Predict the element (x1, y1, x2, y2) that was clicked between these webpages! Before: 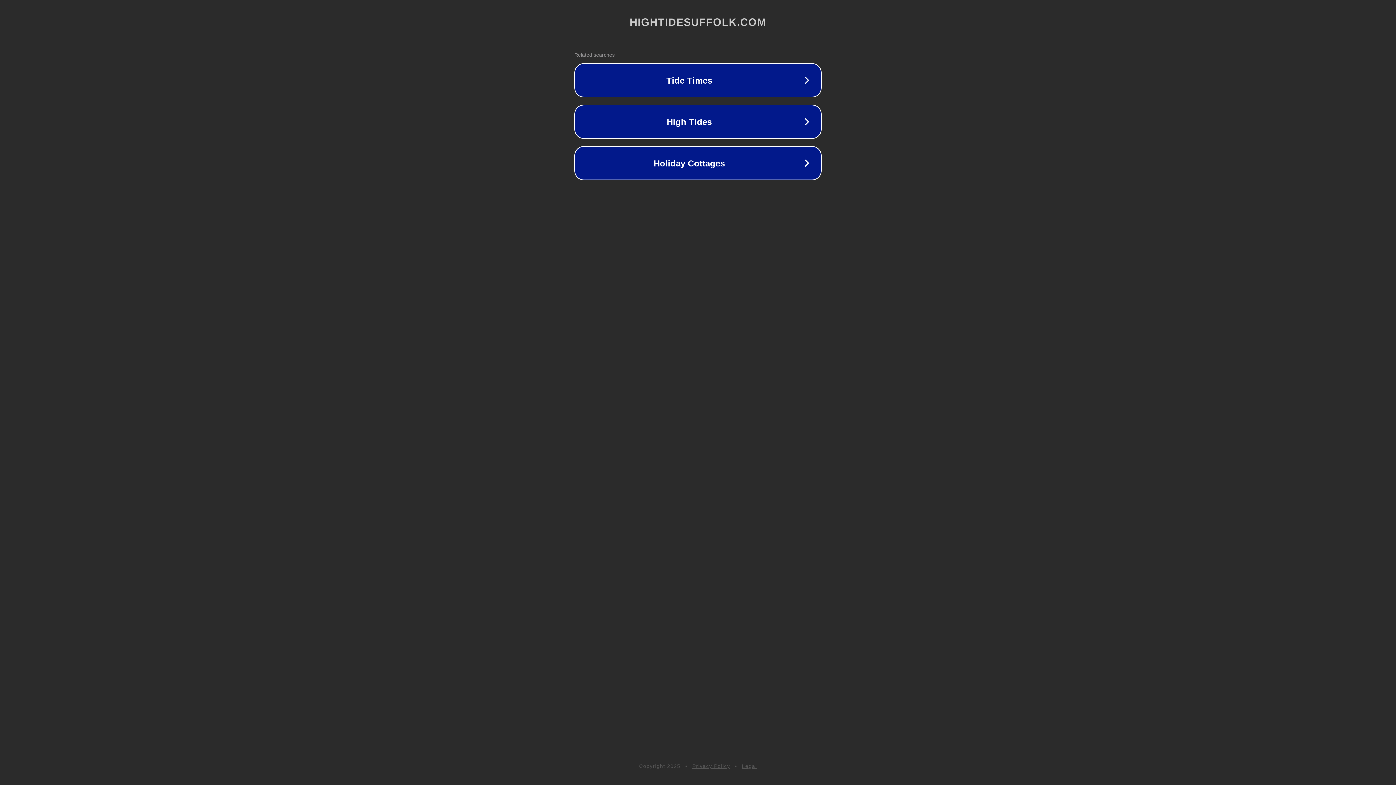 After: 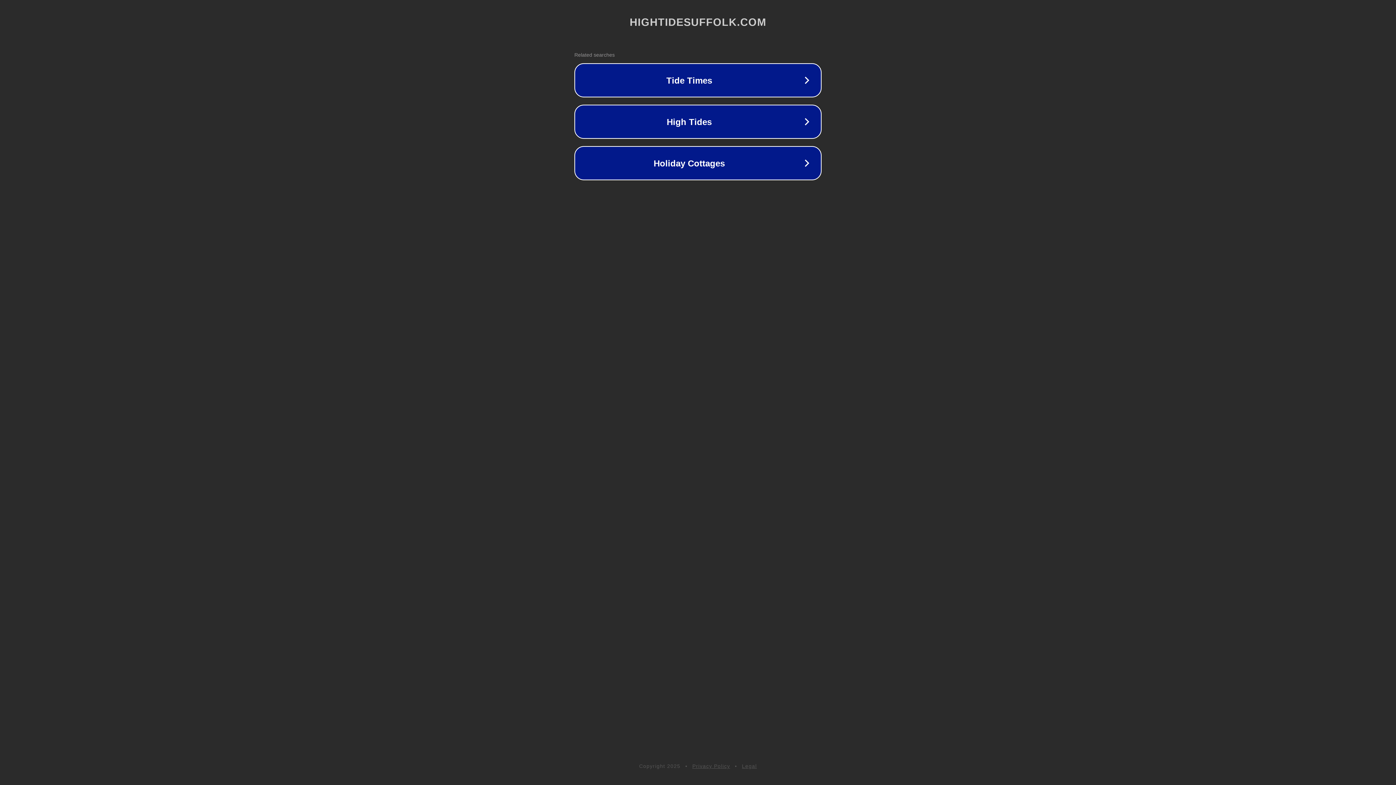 Action: label: Legal bbox: (742, 763, 757, 769)